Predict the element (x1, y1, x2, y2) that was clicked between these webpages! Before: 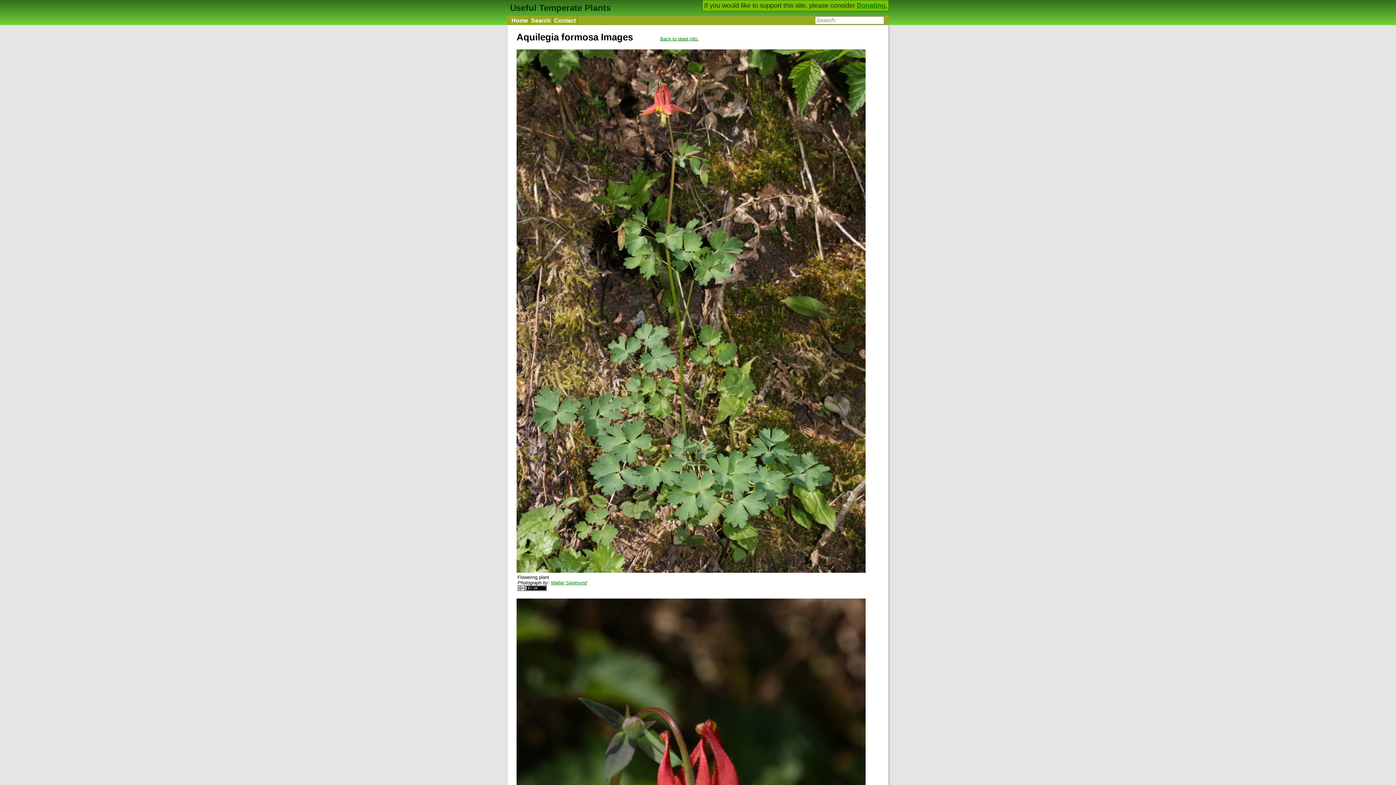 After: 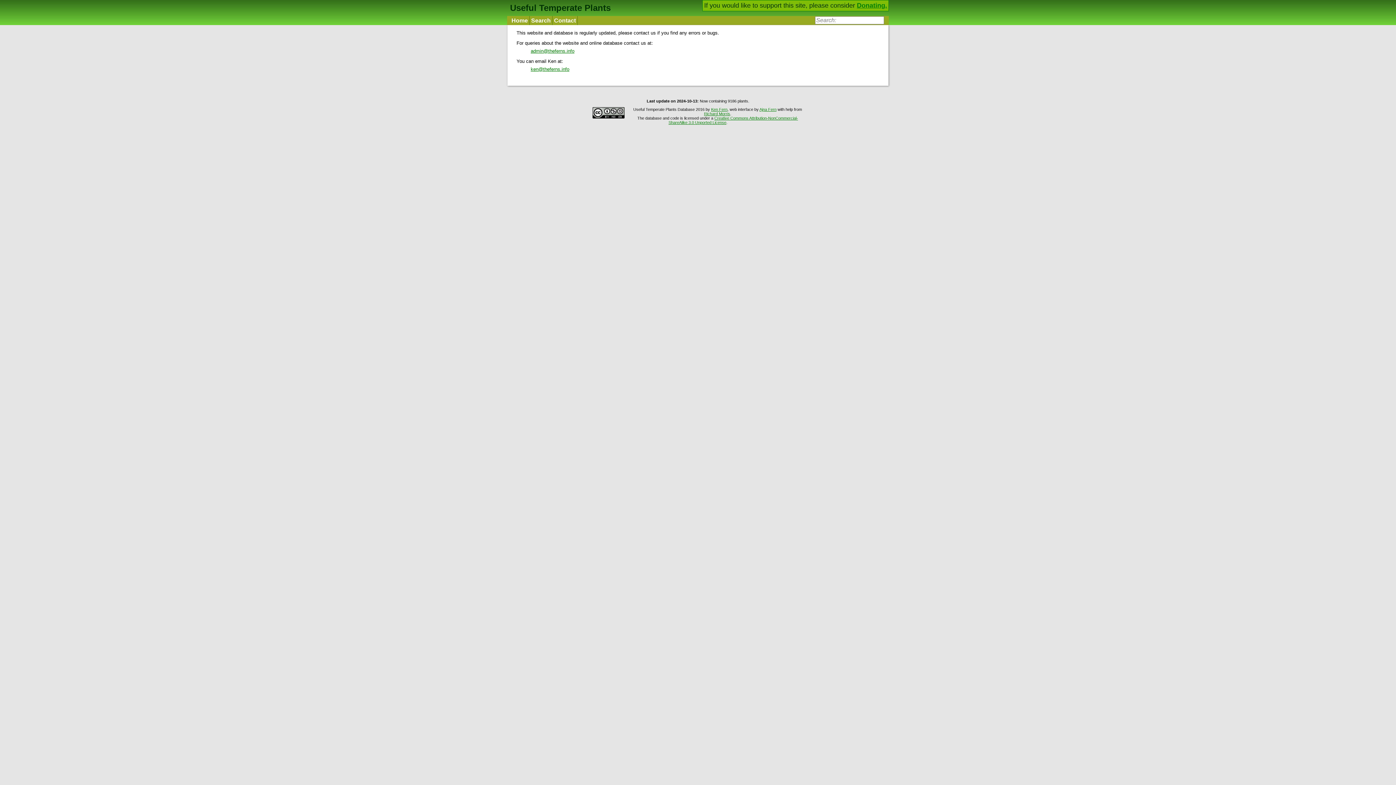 Action: bbox: (552, 16, 577, 25) label: Contact